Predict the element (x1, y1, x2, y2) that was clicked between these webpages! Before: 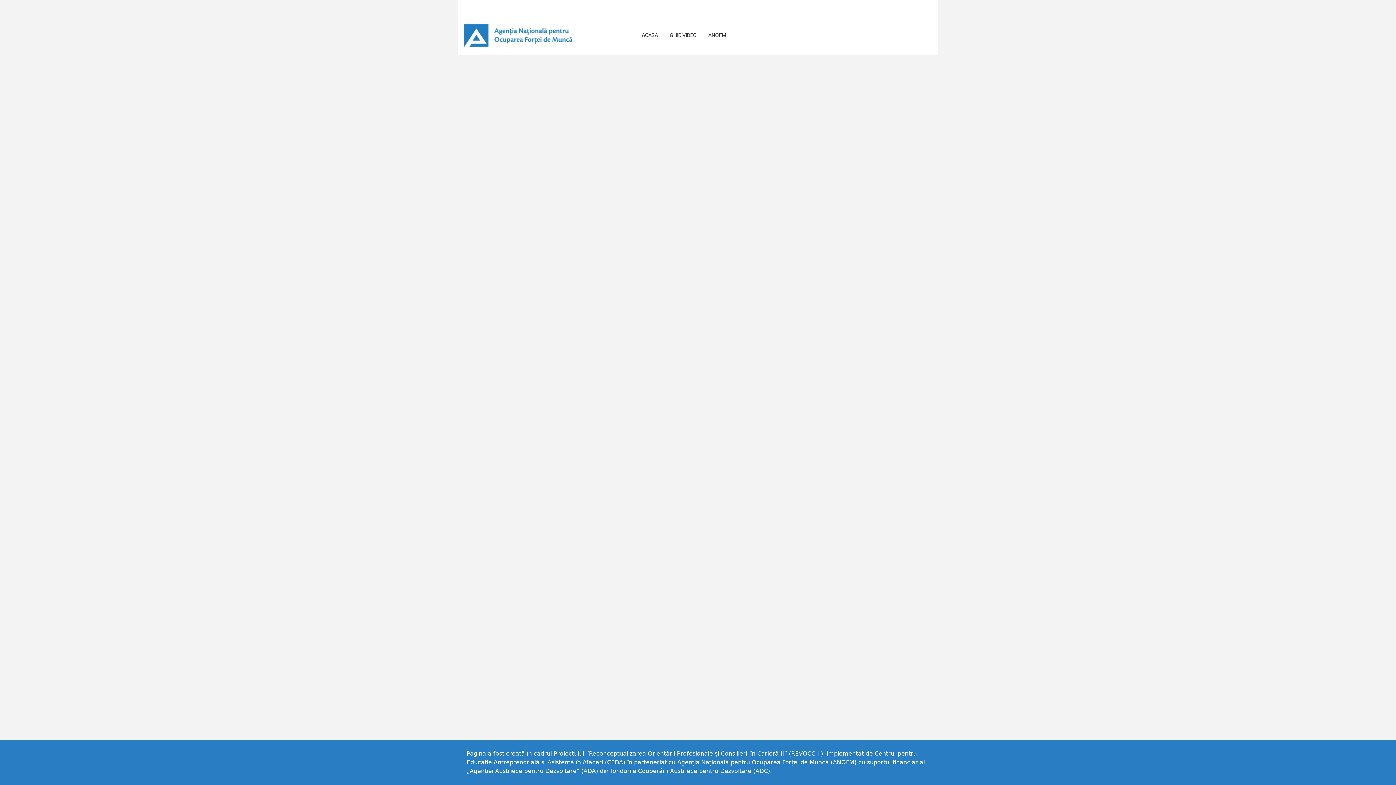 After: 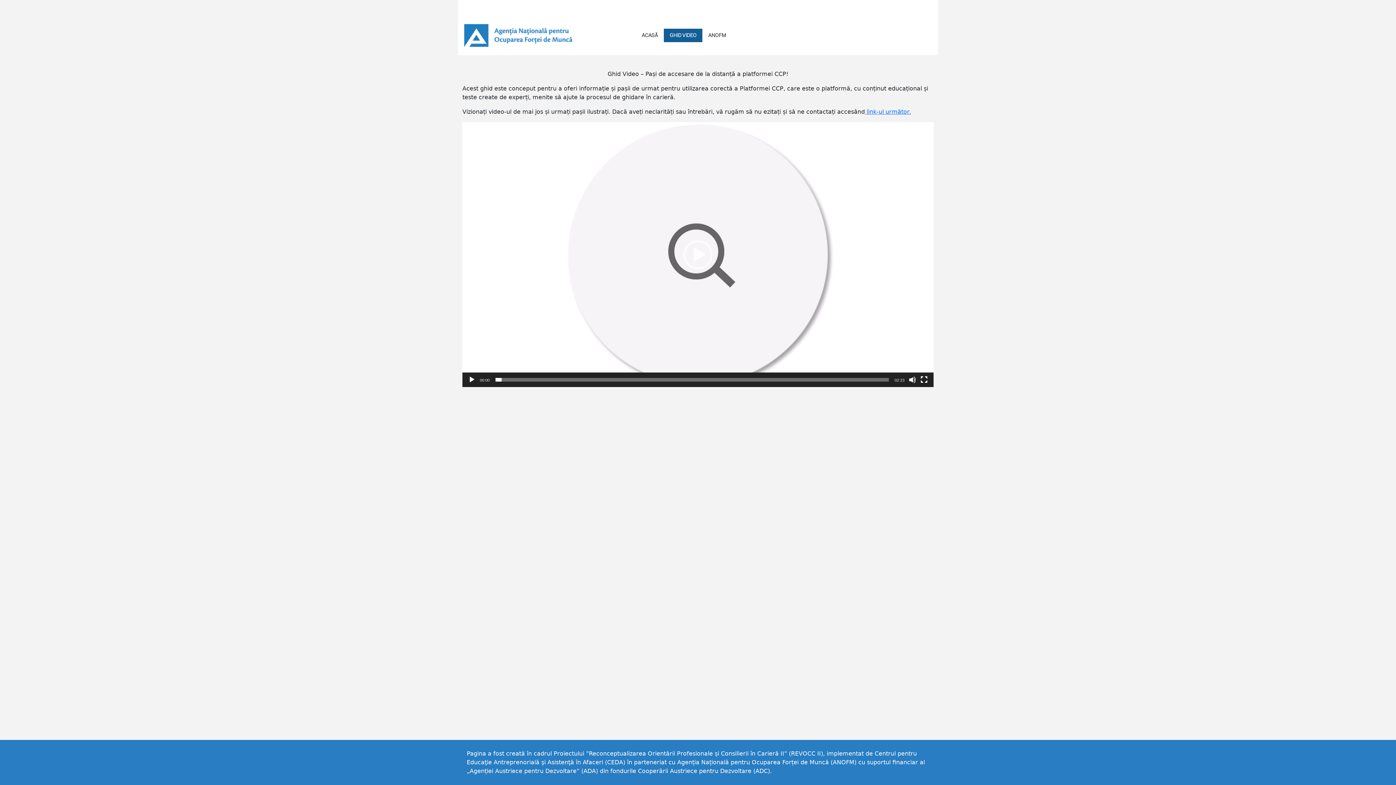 Action: bbox: (664, 28, 702, 42) label: GHID VIDEO